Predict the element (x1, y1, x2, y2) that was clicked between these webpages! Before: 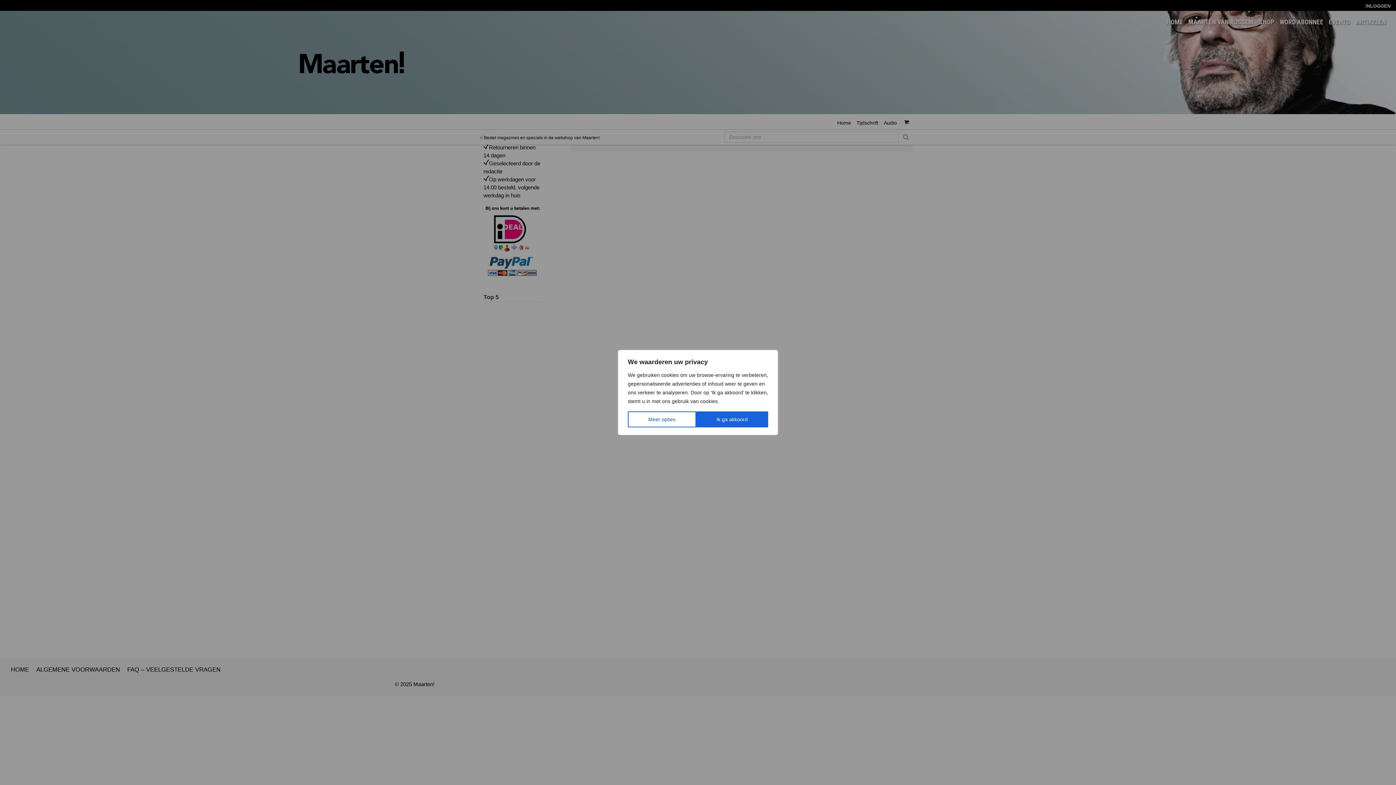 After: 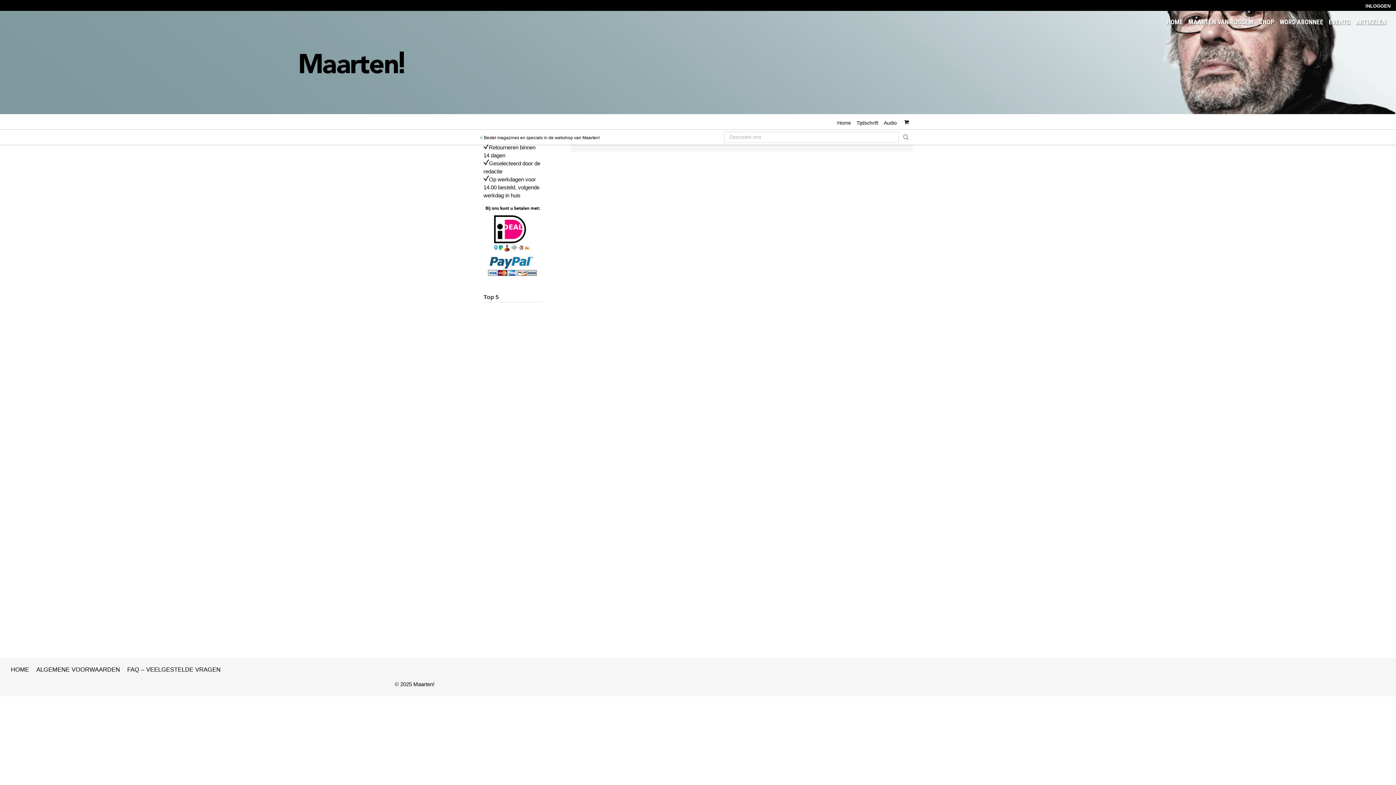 Action: bbox: (696, 411, 768, 427) label: Ik ga akkoord